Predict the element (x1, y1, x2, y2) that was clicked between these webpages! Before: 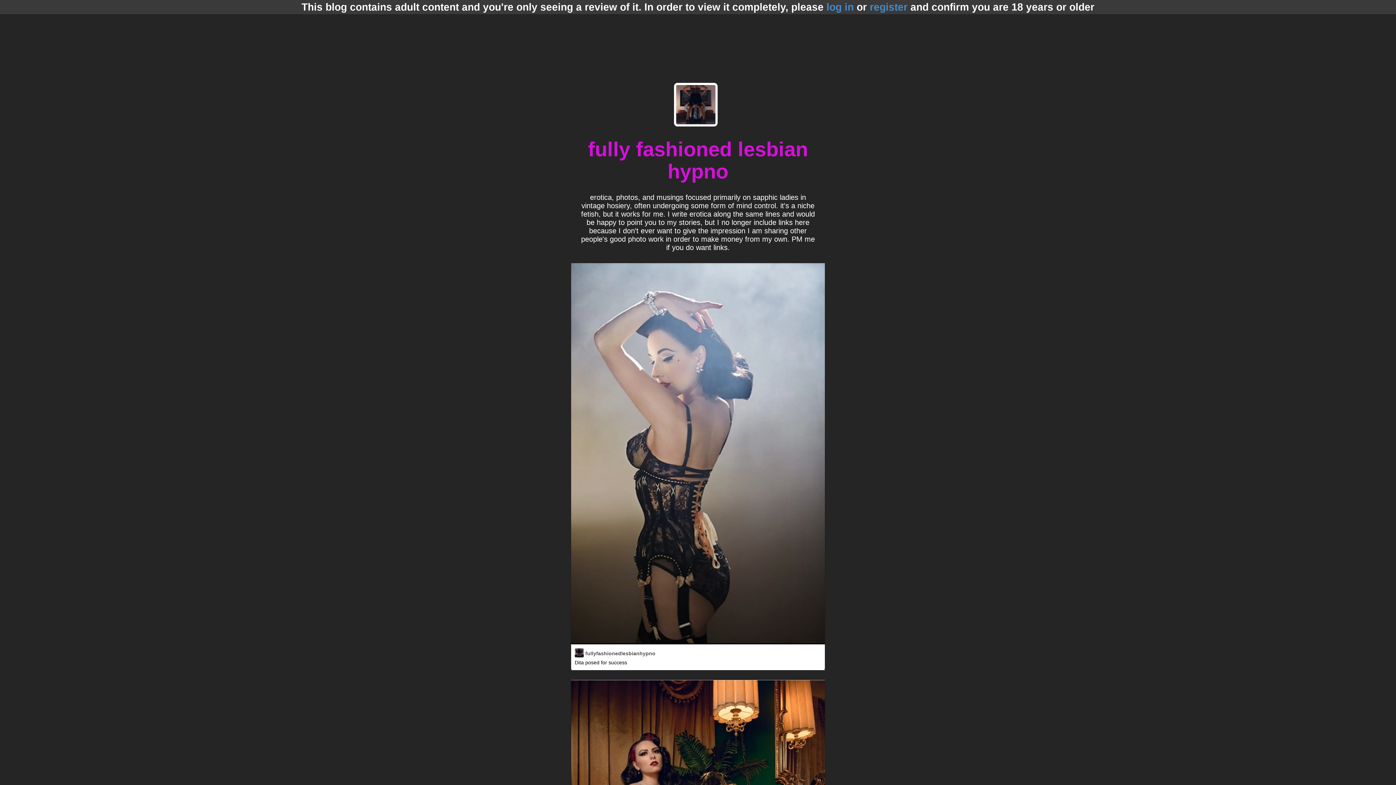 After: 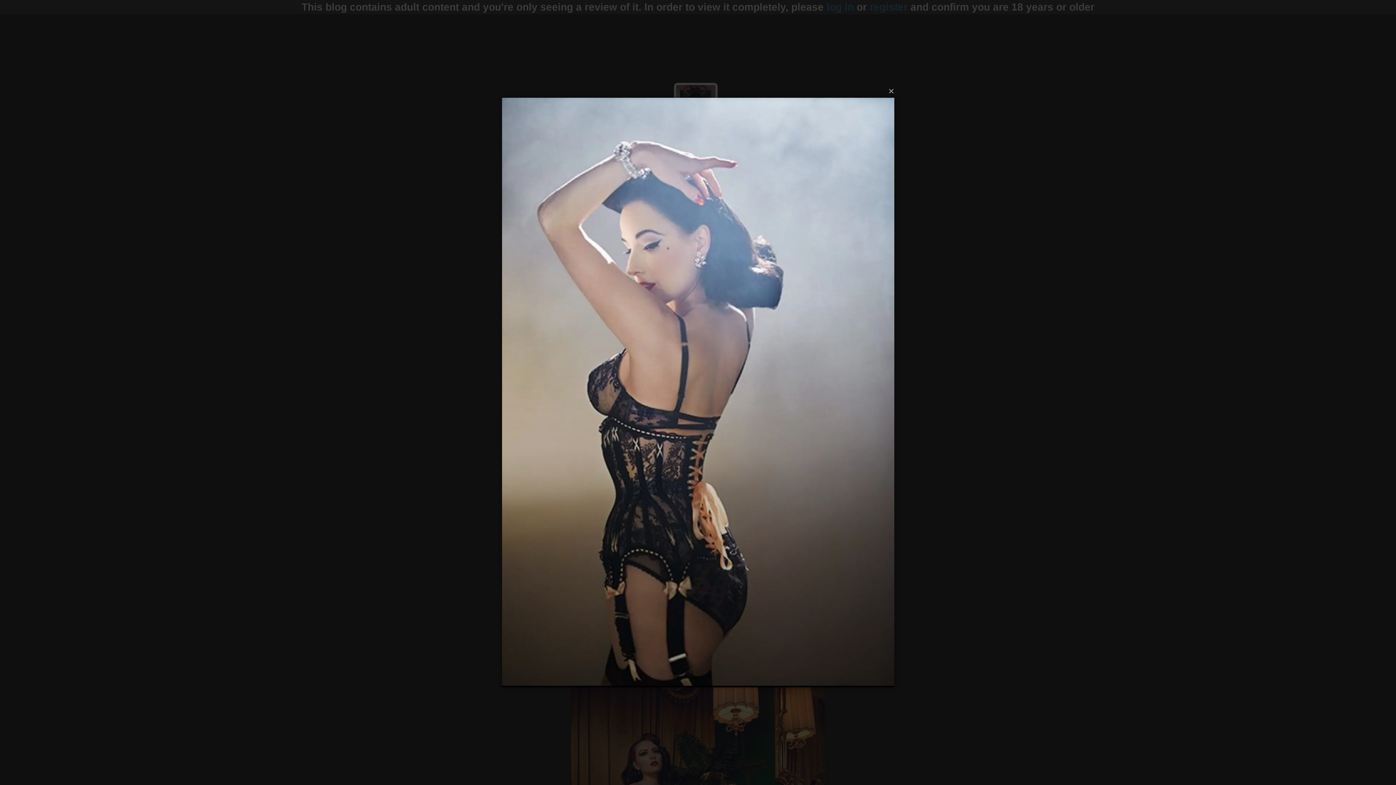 Action: bbox: (571, 450, 825, 456)